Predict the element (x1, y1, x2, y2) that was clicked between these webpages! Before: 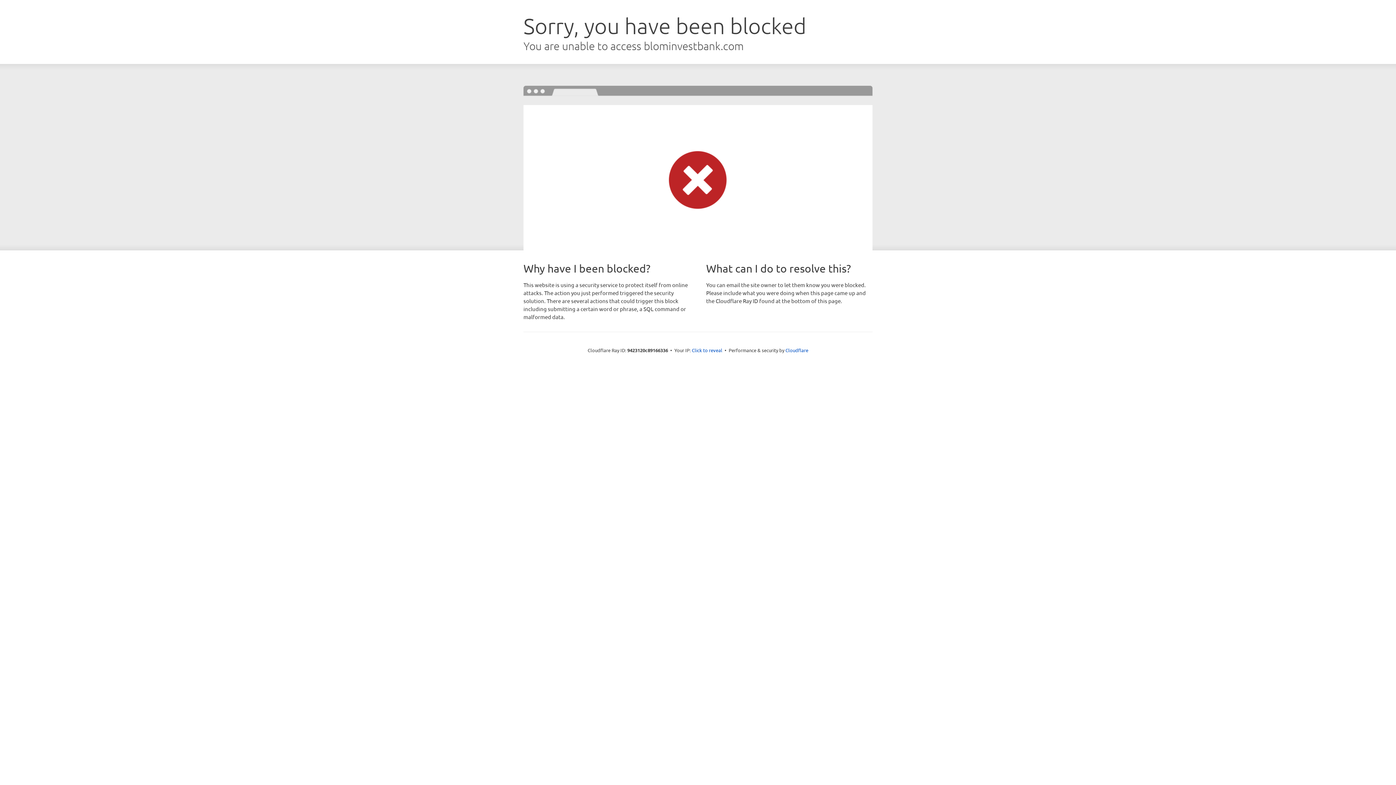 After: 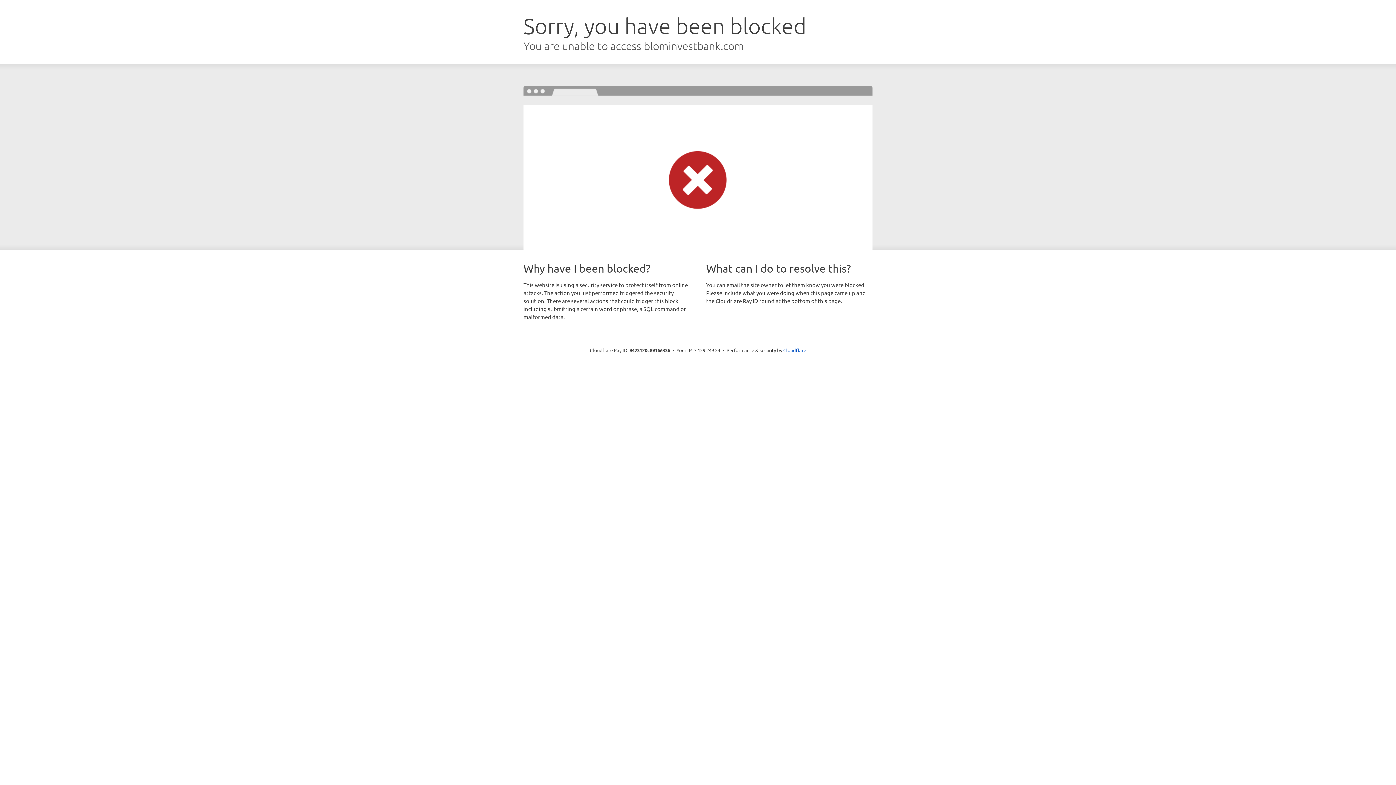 Action: bbox: (692, 346, 722, 353) label: Click to reveal